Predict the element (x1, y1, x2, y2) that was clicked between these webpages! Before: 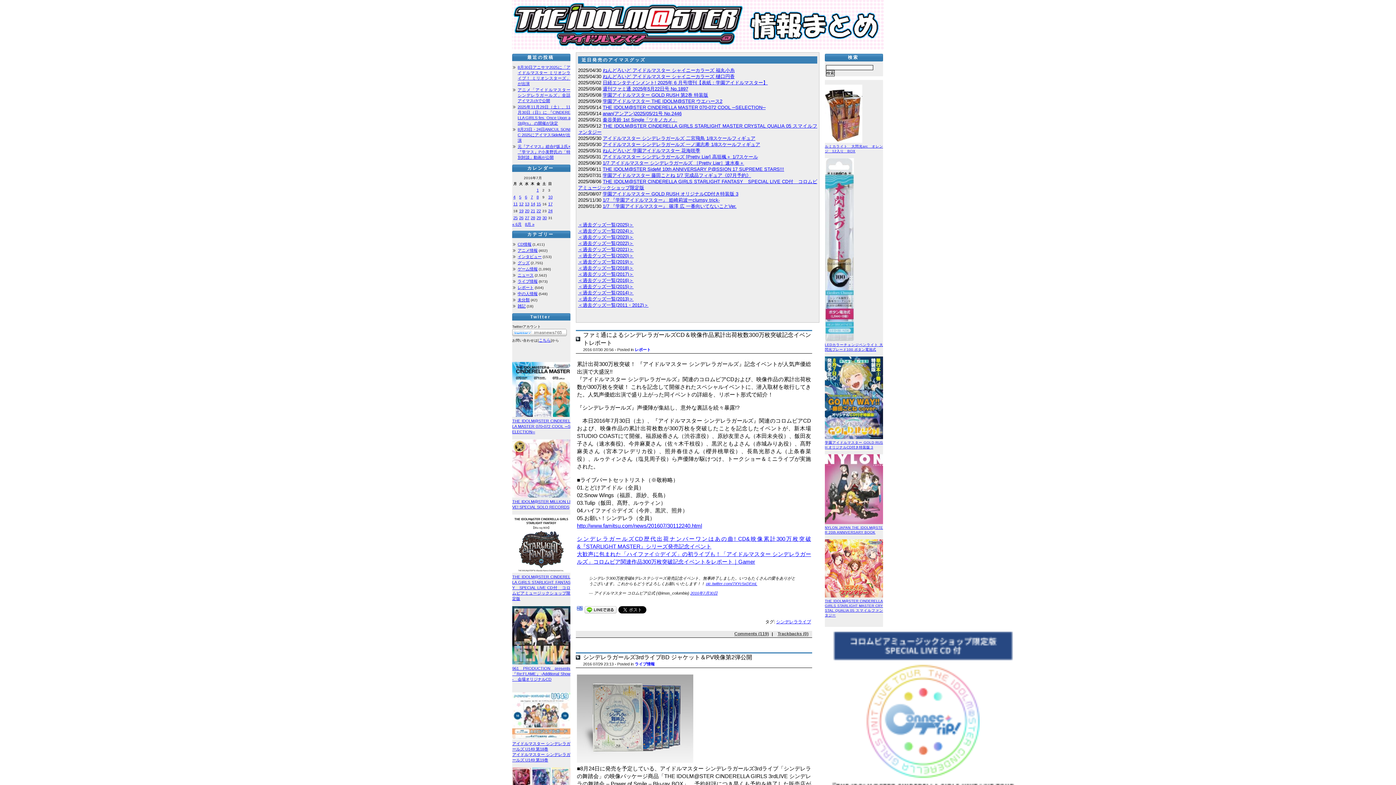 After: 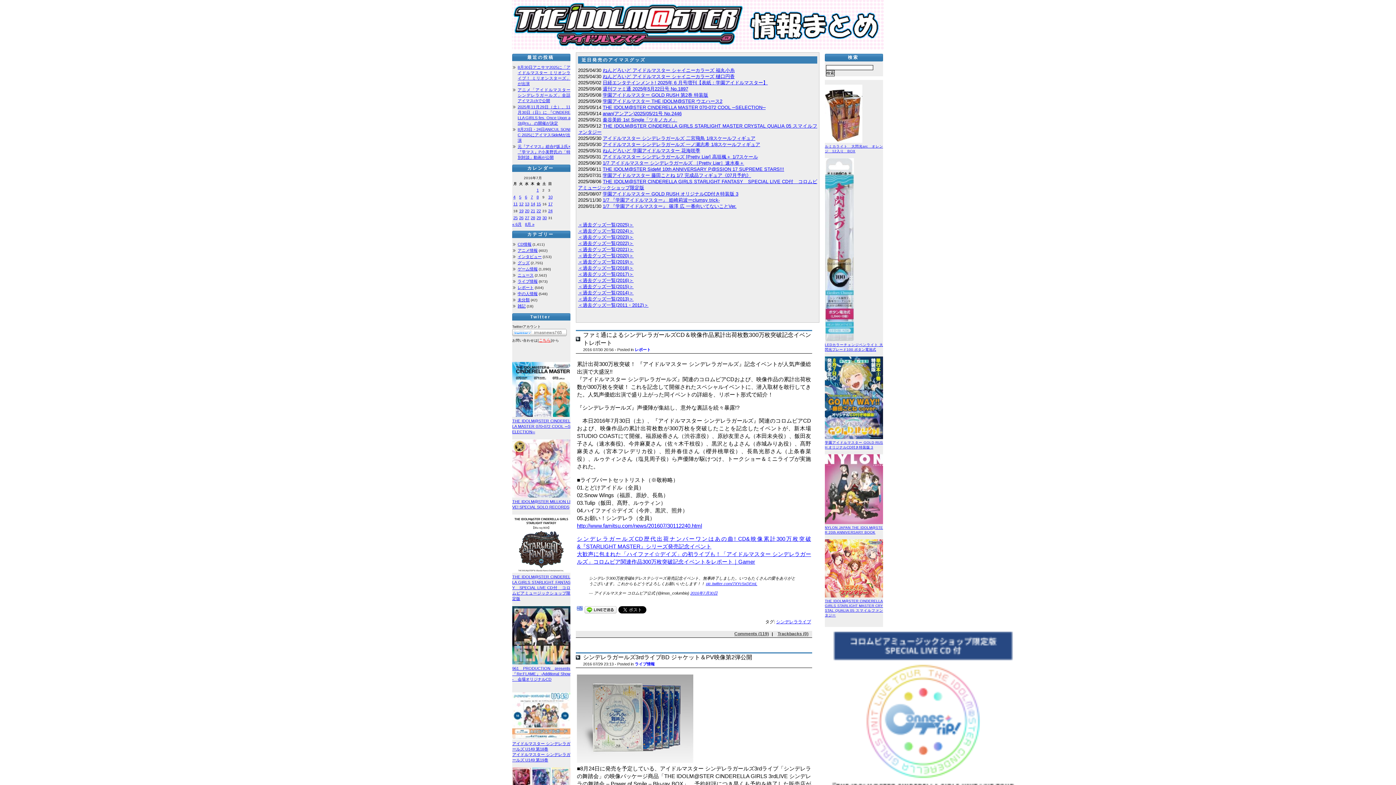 Action: bbox: (538, 338, 550, 342) label: こちら